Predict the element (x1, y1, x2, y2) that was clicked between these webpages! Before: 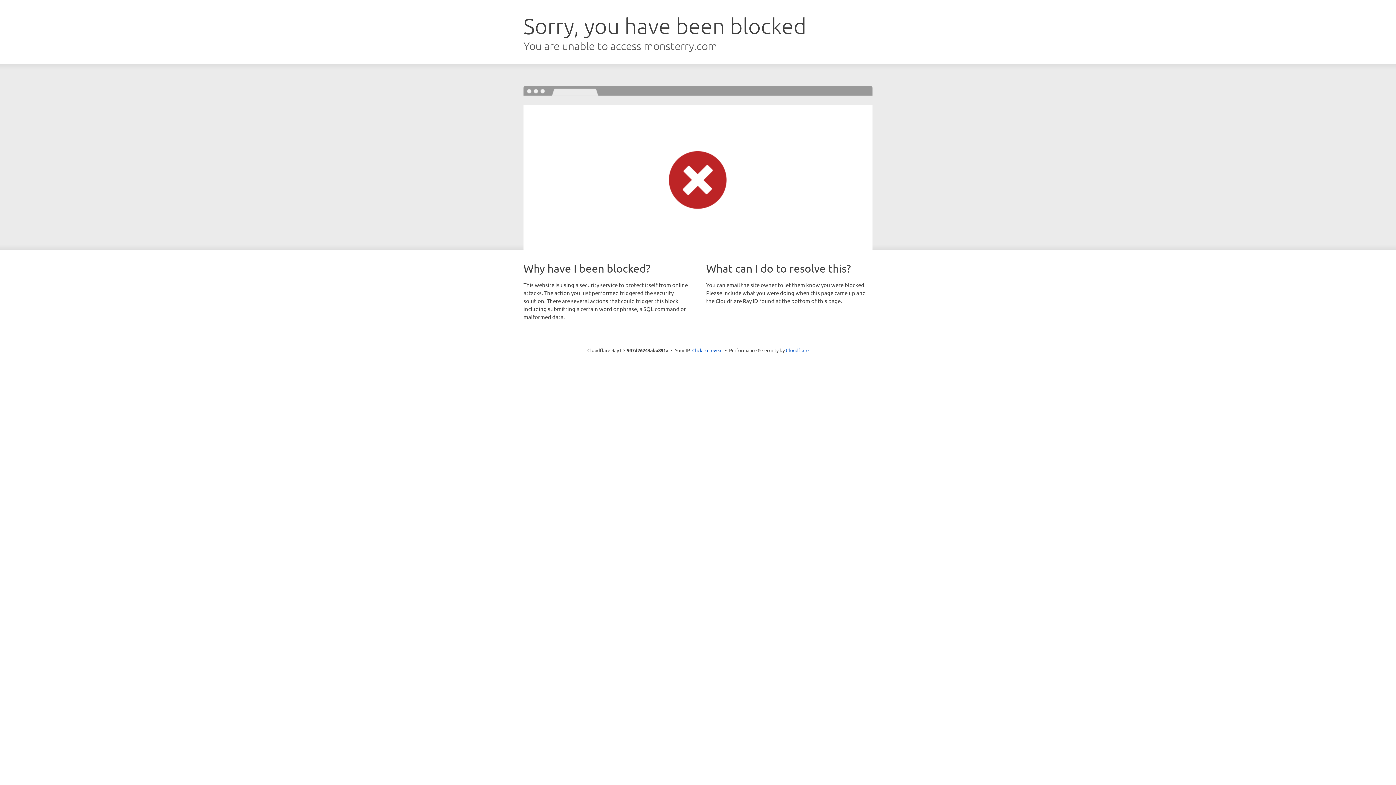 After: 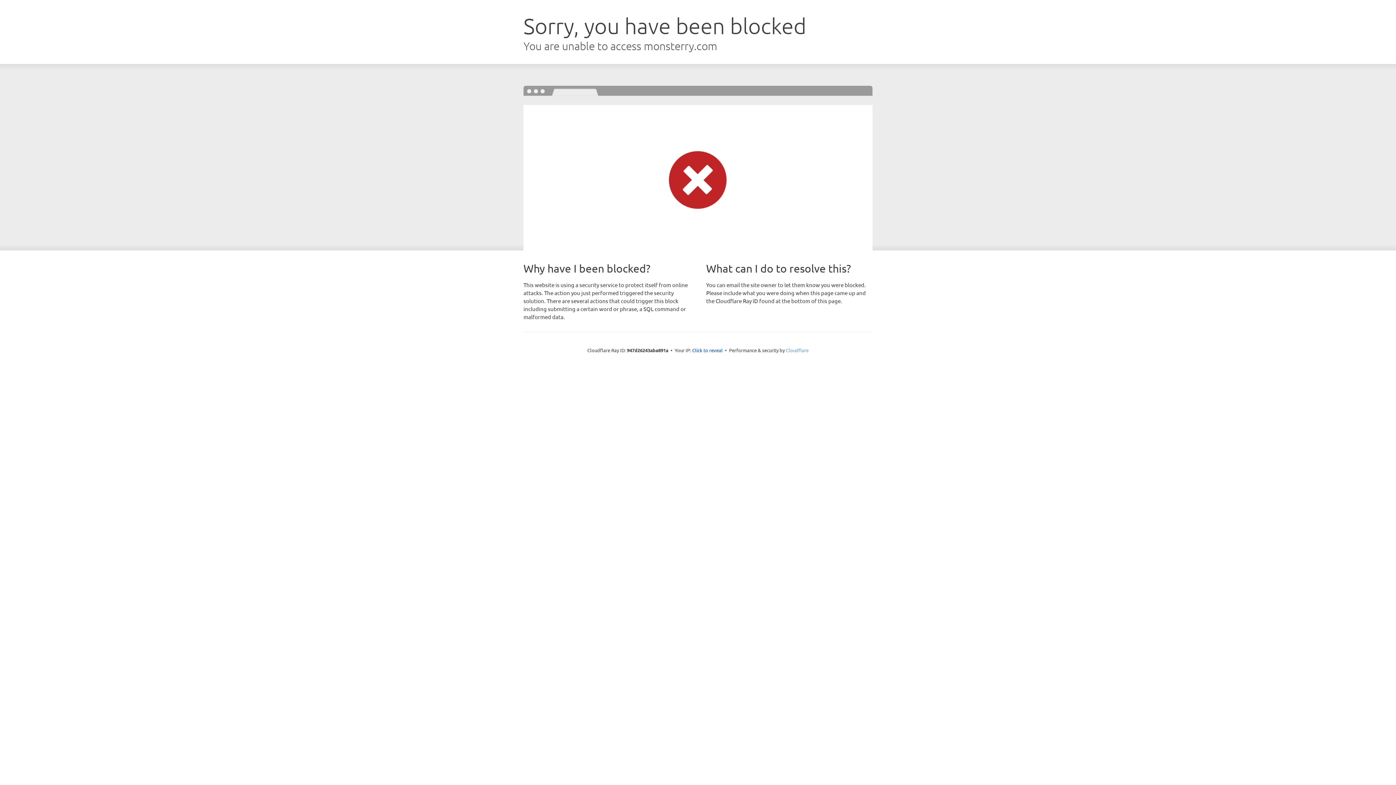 Action: label: Cloudflare bbox: (786, 347, 808, 353)